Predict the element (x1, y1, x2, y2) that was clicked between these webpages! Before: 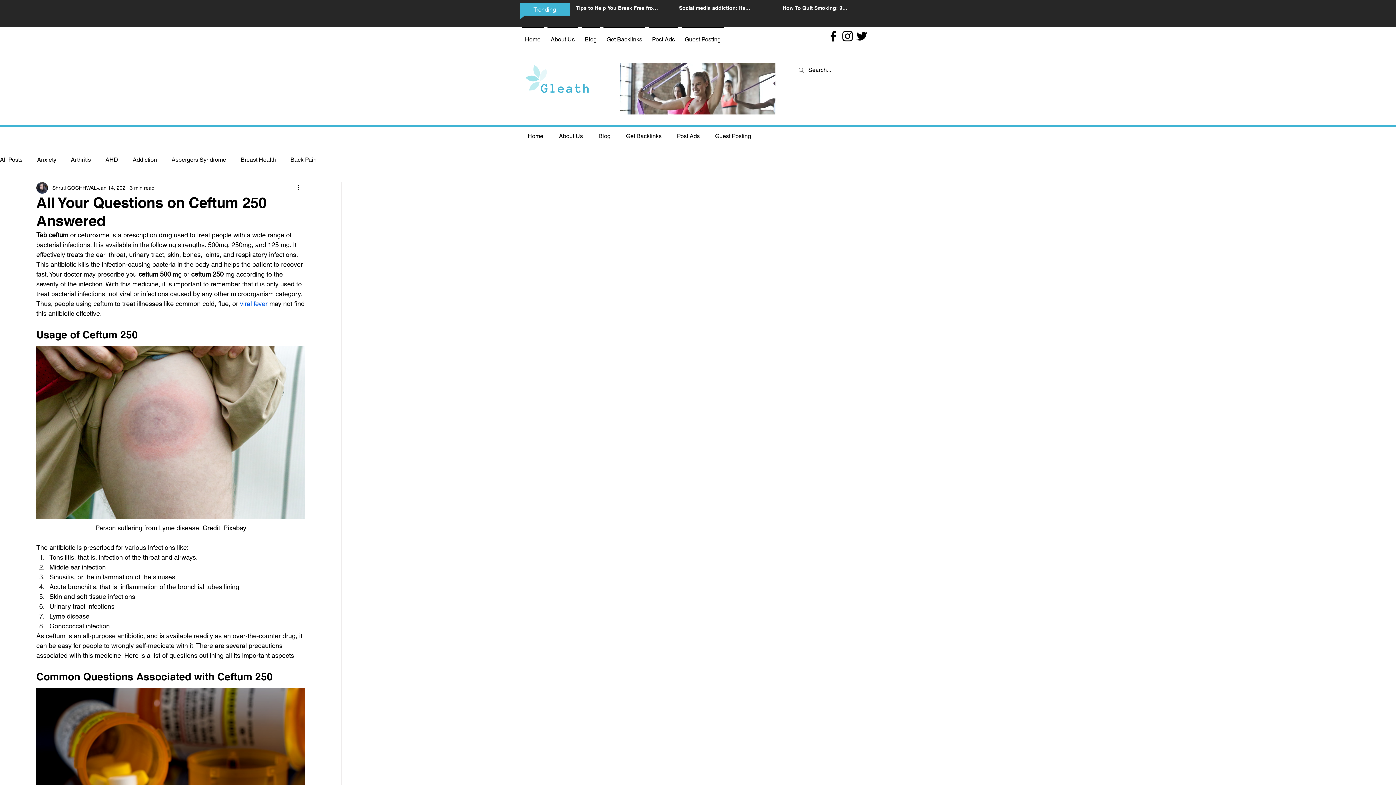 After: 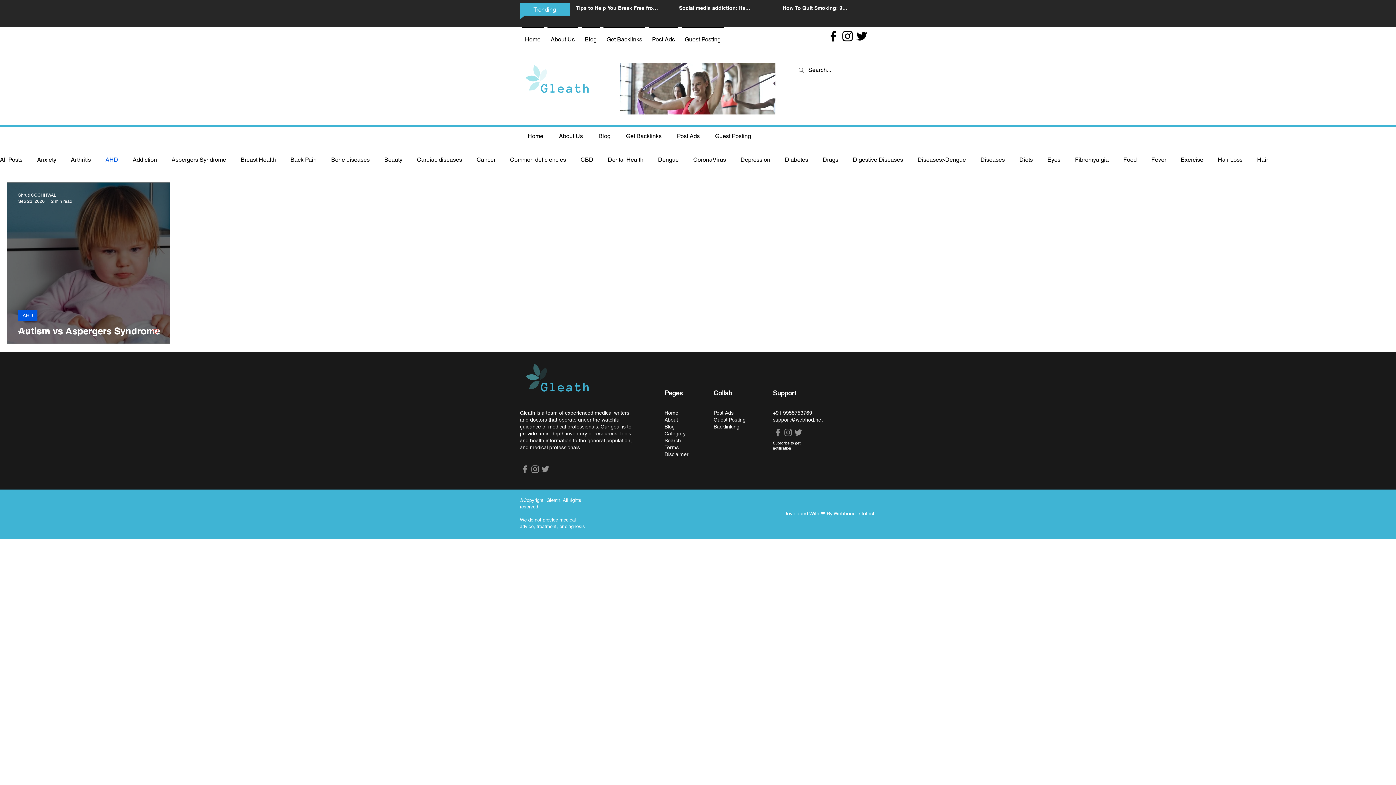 Action: bbox: (105, 156, 118, 164) label: AHD